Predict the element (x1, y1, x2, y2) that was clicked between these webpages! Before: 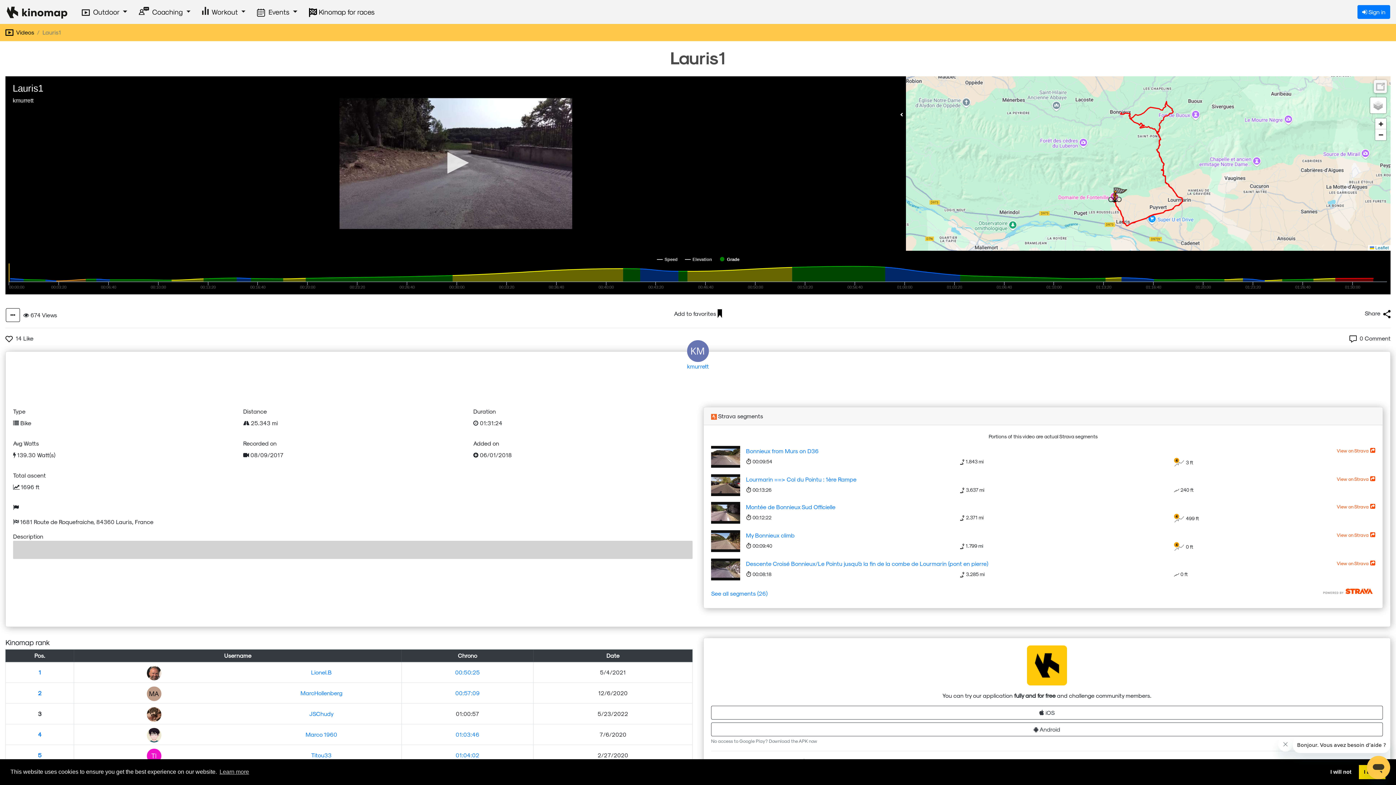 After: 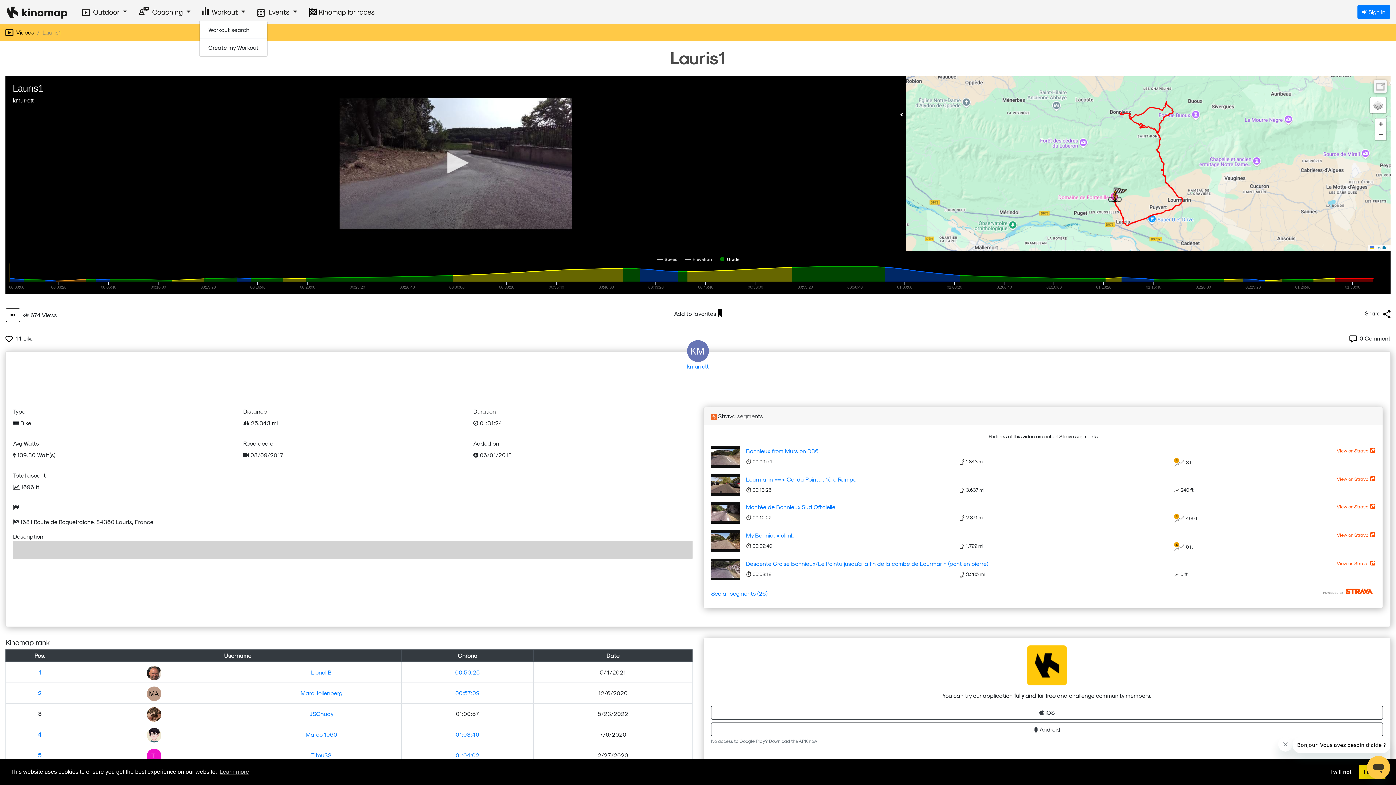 Action: bbox: (199, 3, 248, 19) label:  Workout 